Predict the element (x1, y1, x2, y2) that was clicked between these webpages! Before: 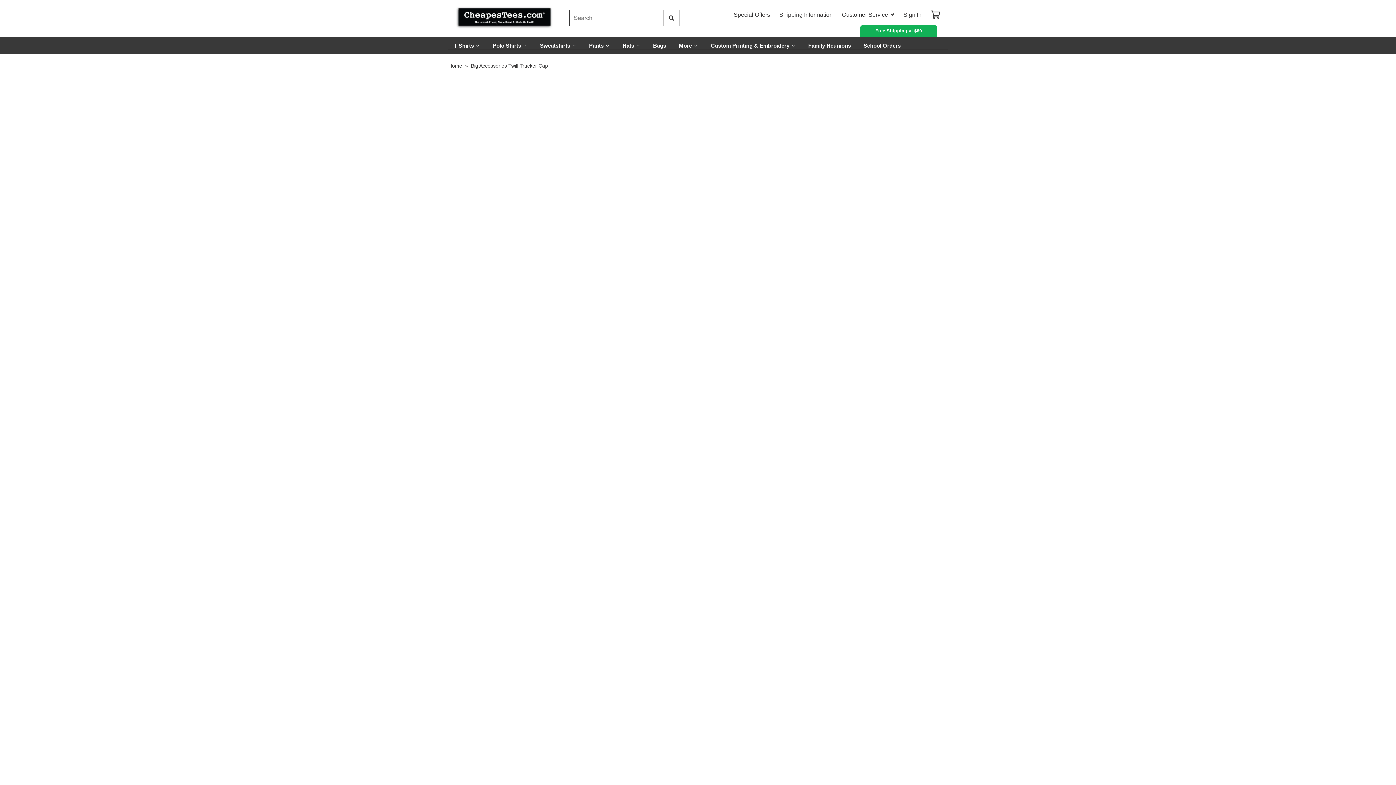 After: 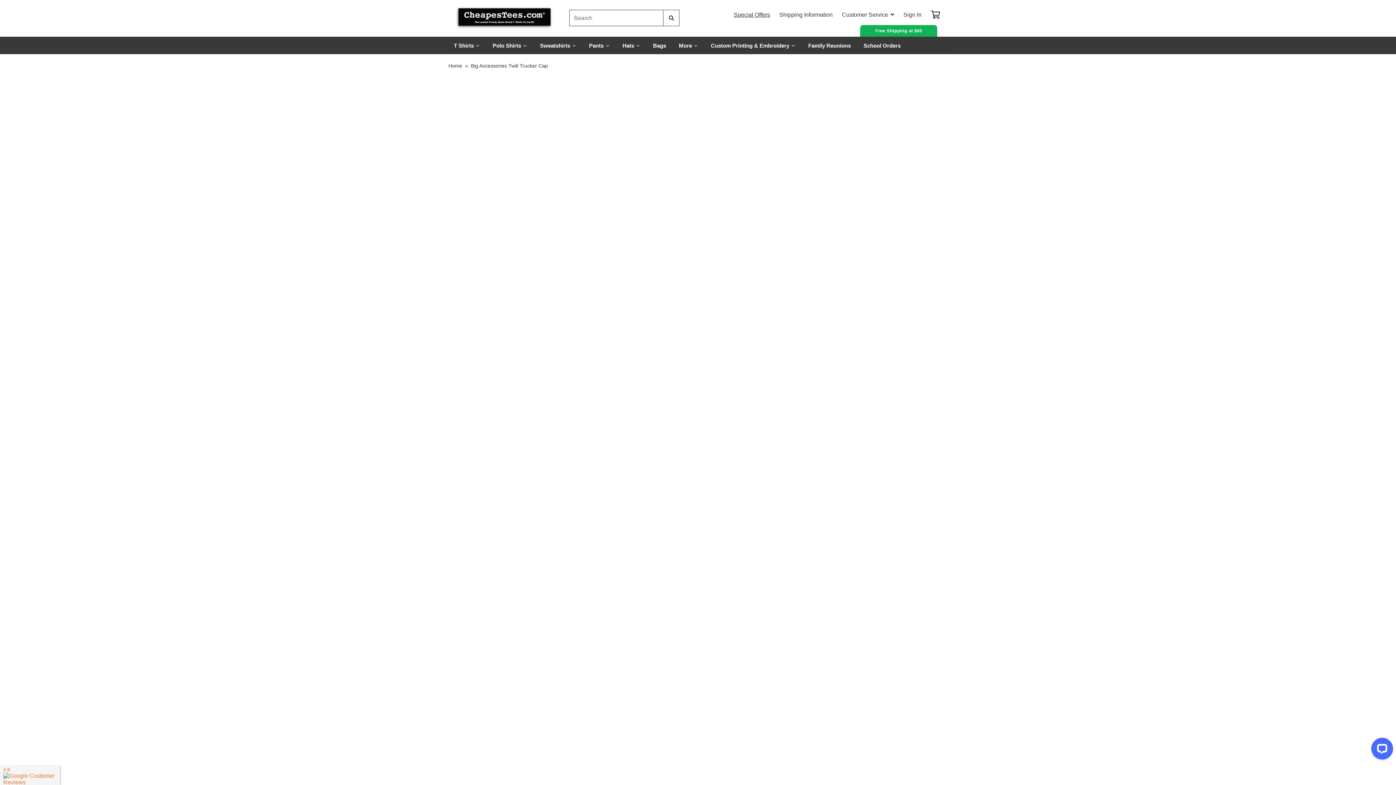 Action: bbox: (733, 11, 770, 17) label: Special Offers